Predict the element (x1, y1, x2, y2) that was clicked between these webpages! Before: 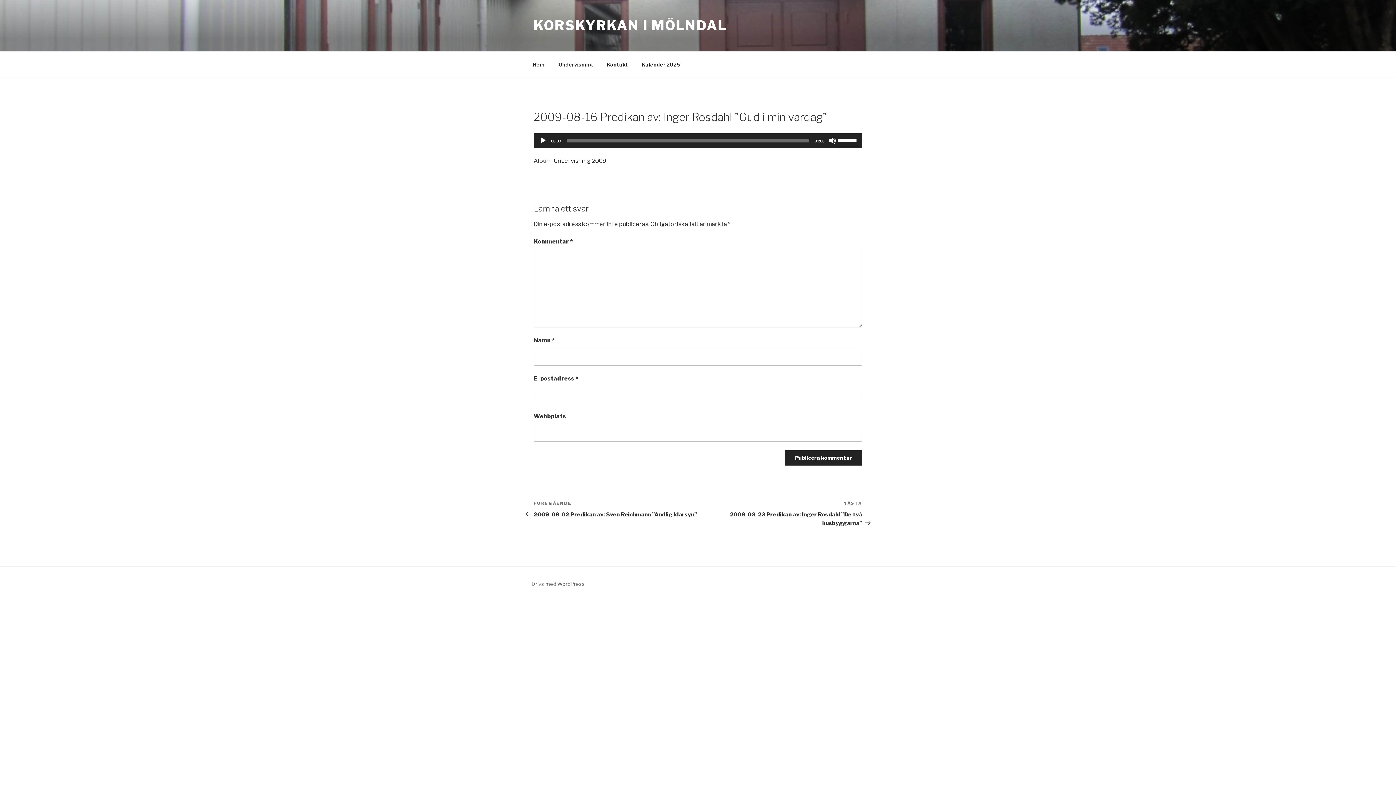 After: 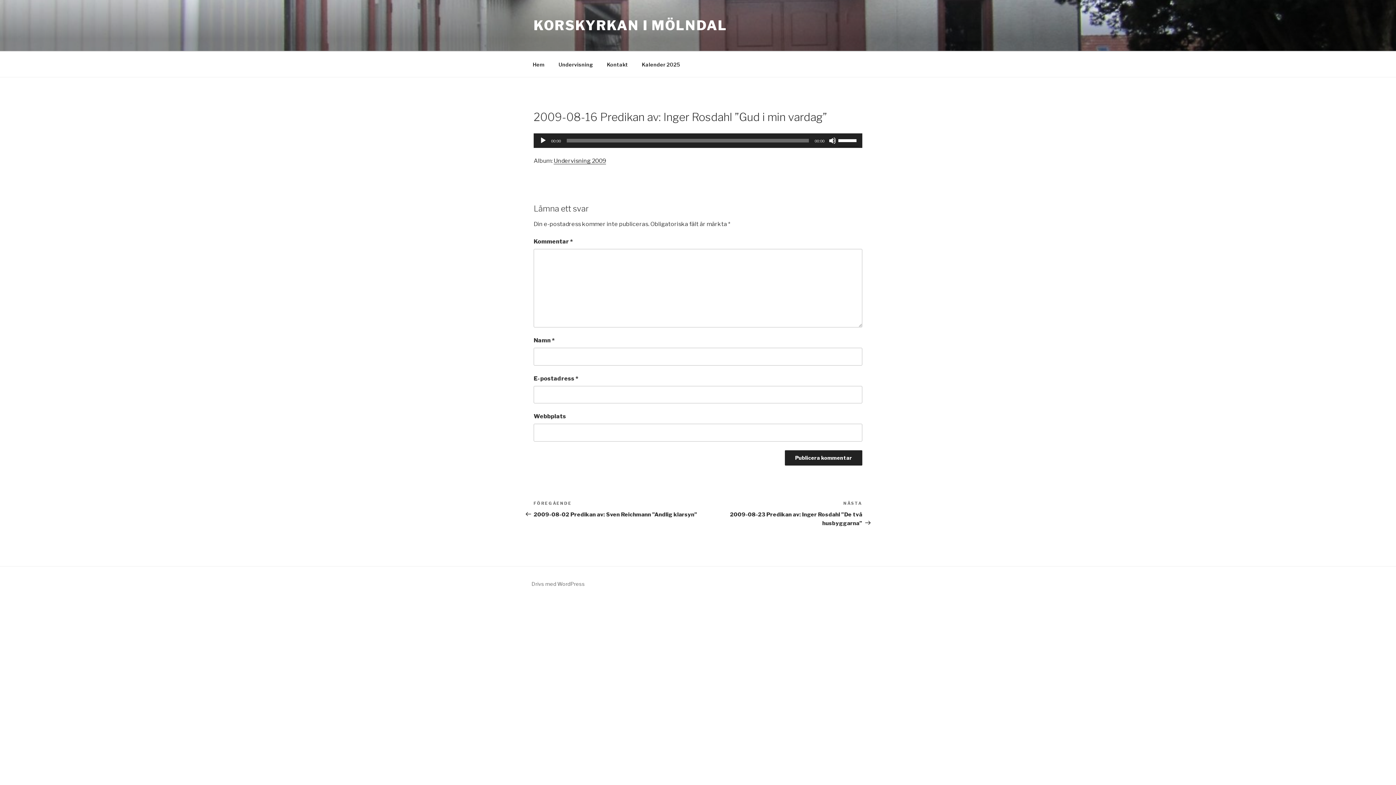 Action: label: Spela upp bbox: (539, 136, 546, 144)